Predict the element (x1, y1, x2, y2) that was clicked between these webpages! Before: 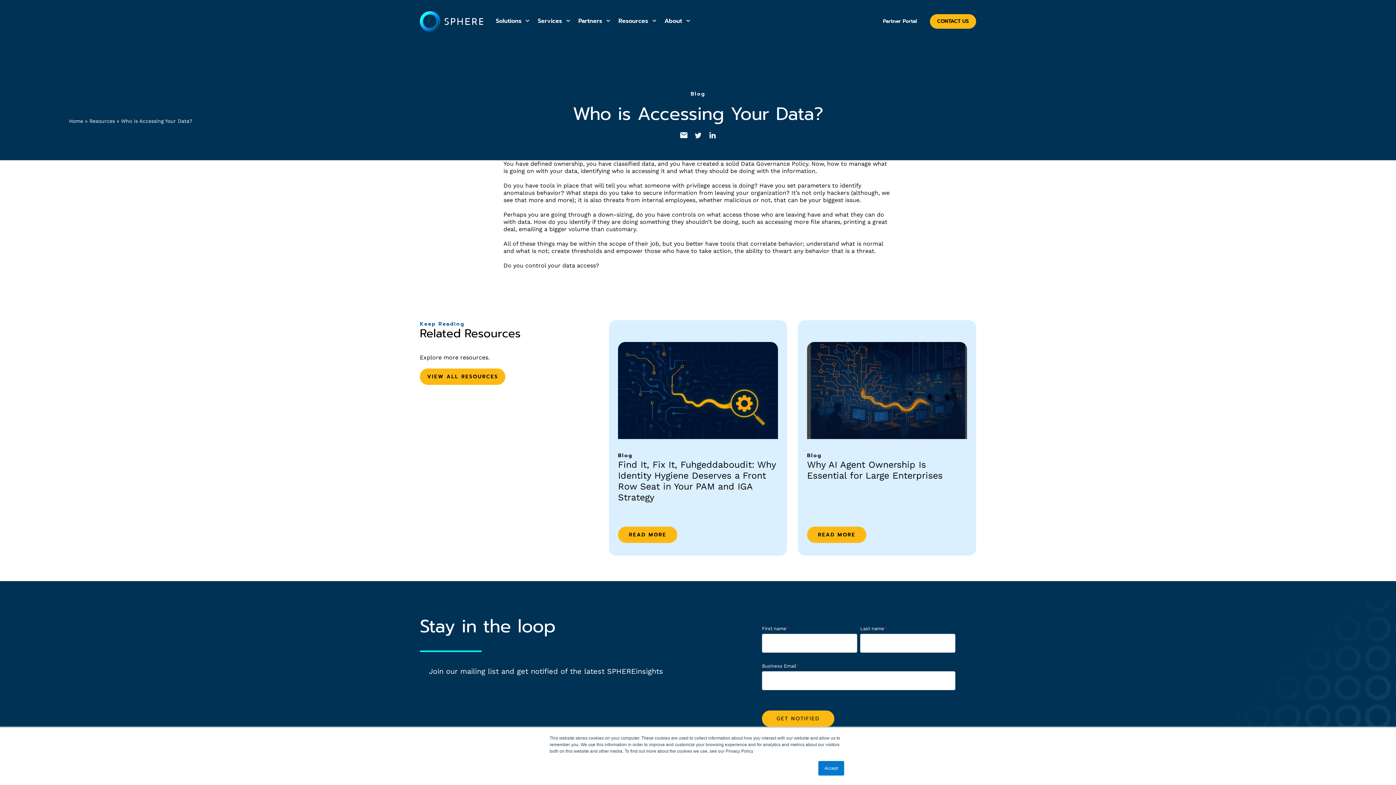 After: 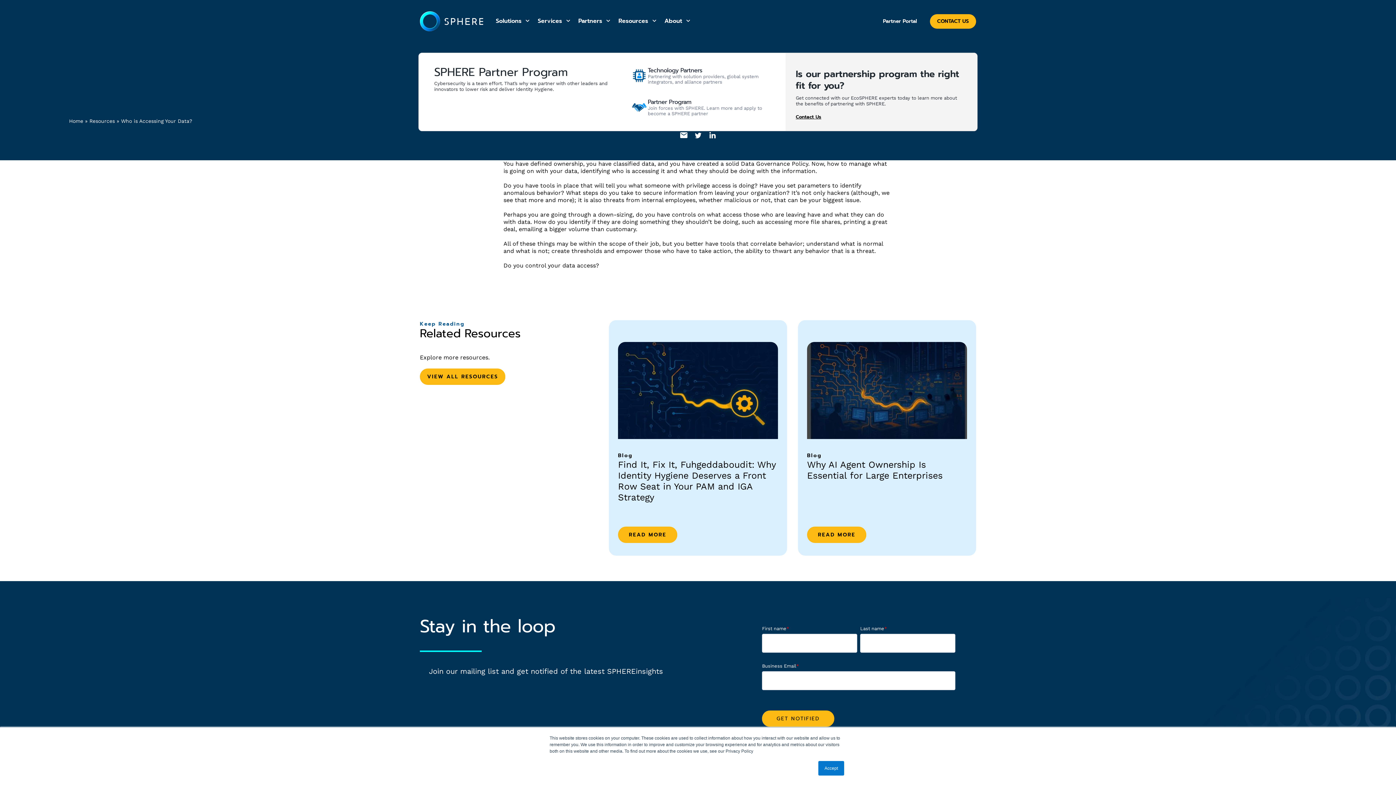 Action: bbox: (578, 17, 607, 24) label: Partners